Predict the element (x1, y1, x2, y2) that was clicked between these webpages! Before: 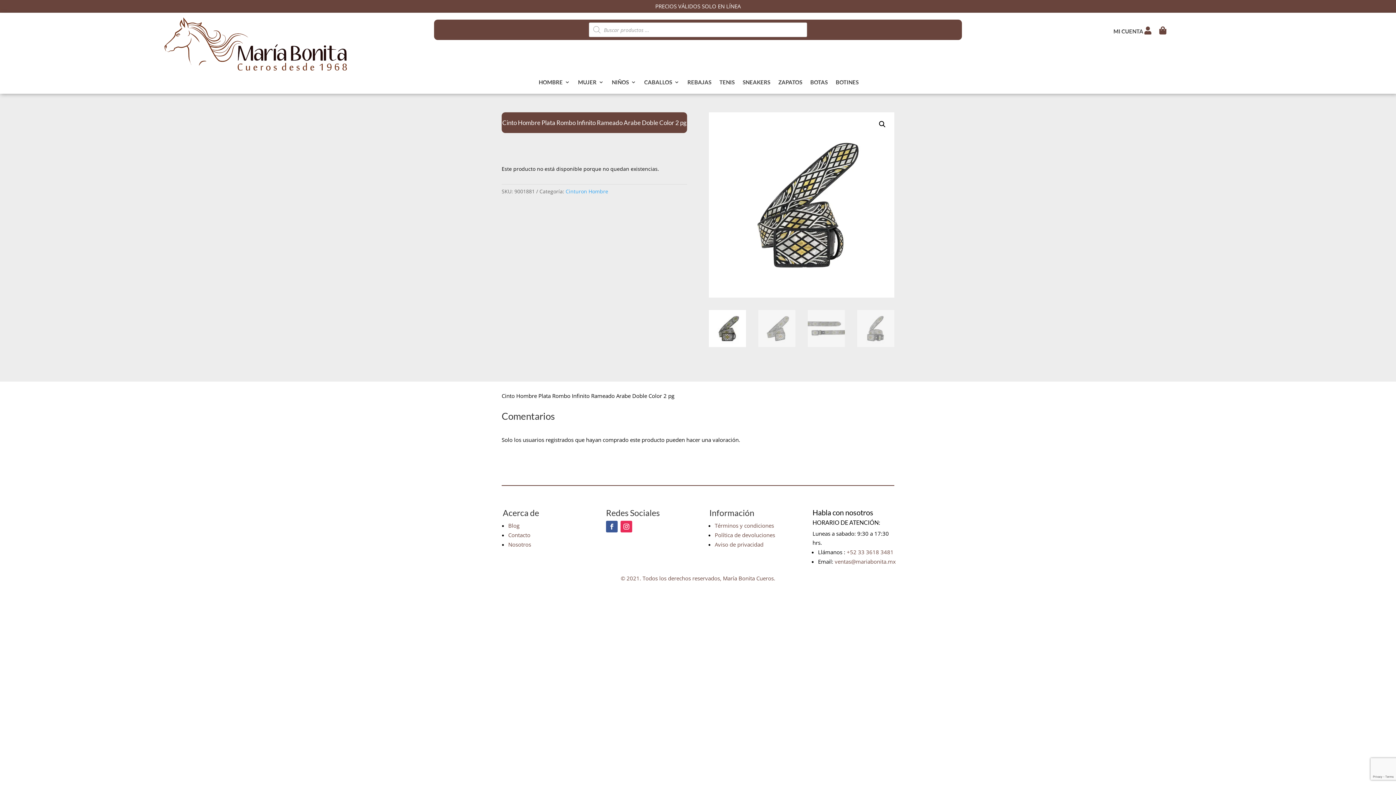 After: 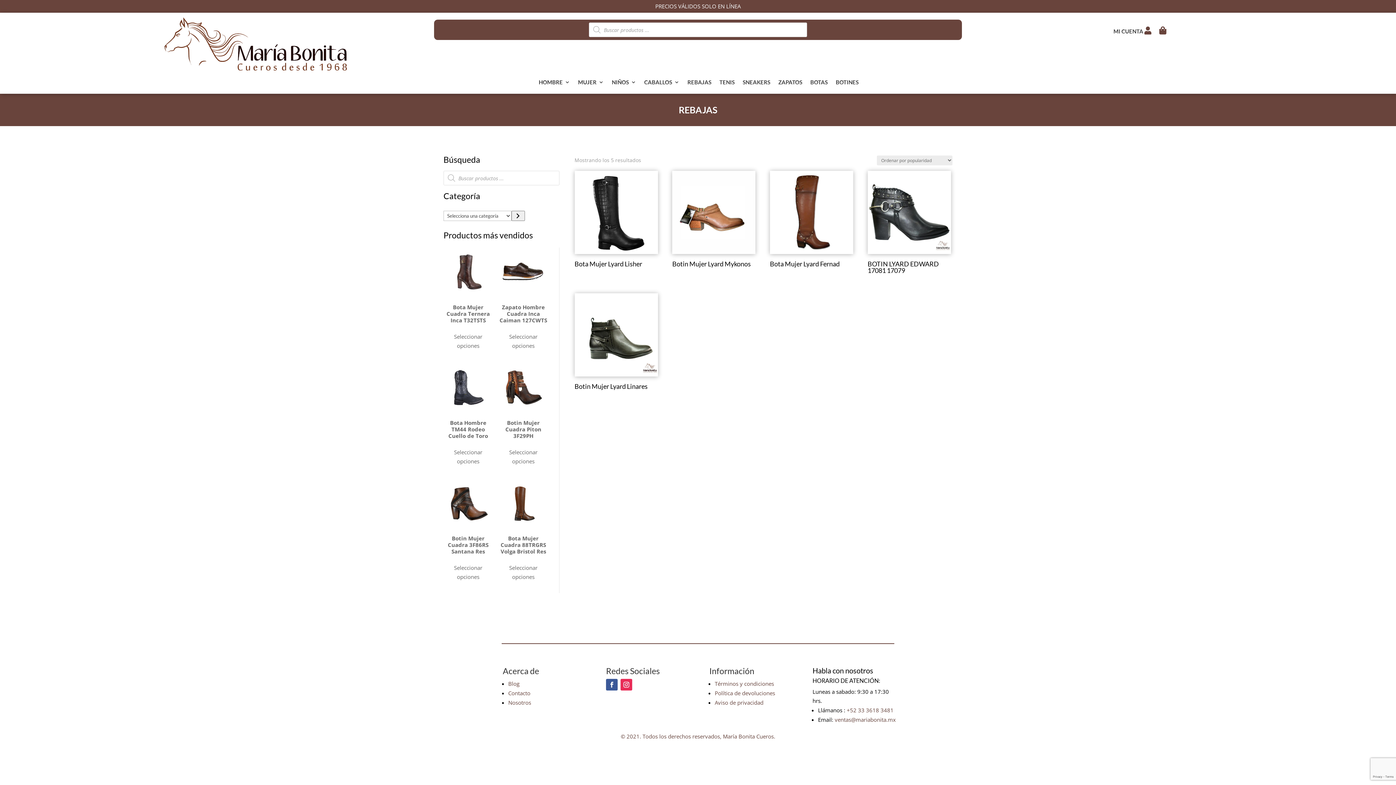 Action: label: REBAJAS bbox: (687, 79, 711, 87)